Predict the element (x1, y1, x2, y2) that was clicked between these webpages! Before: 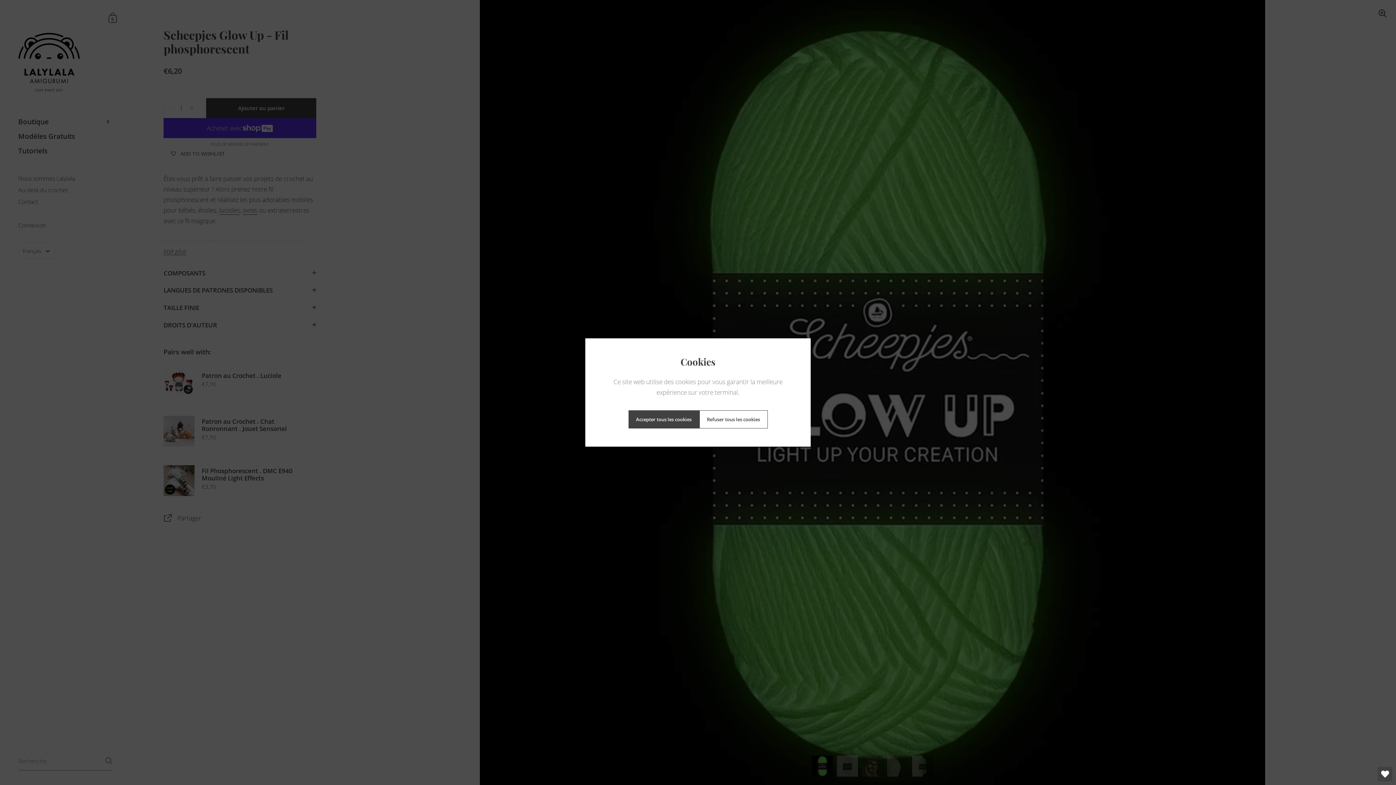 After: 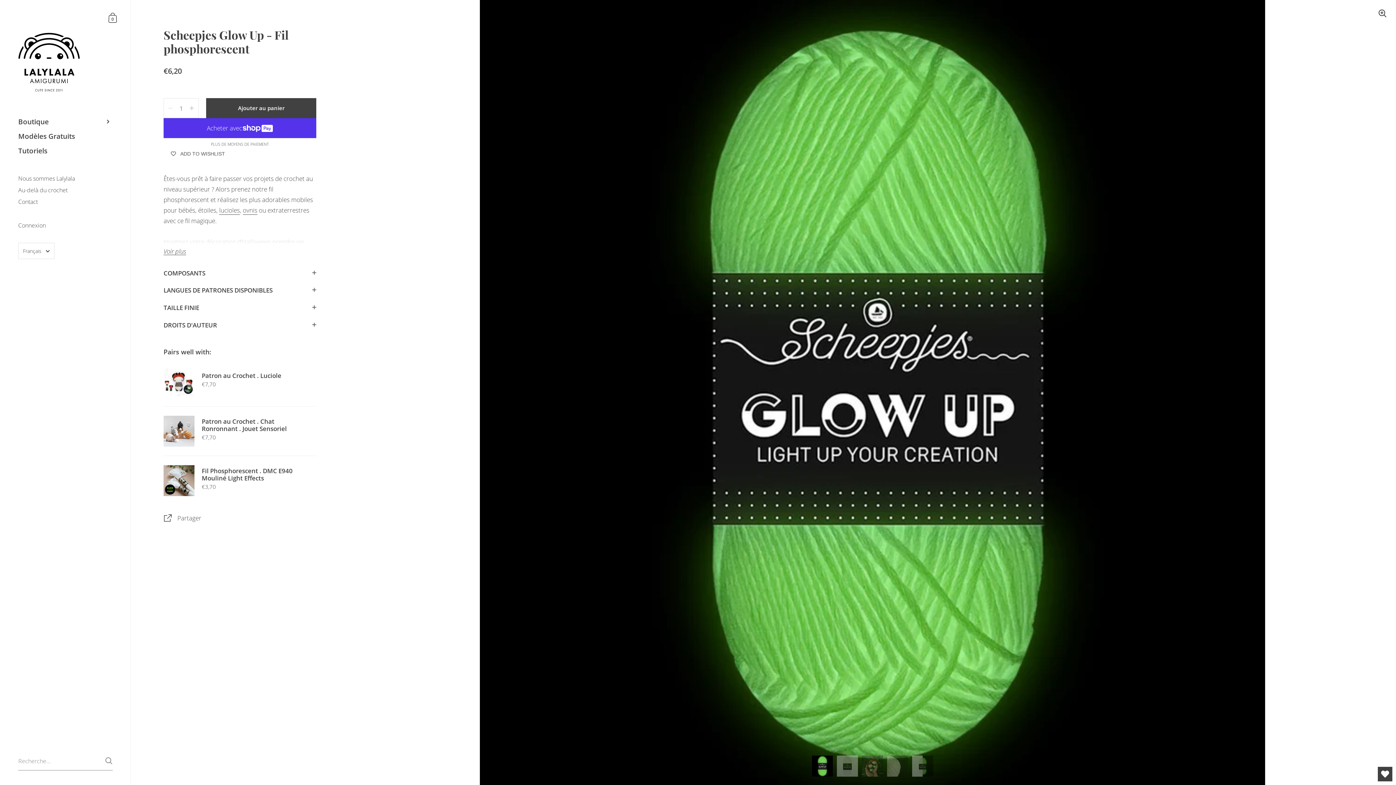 Action: label: Accepter tous les cookies bbox: (628, 410, 699, 428)